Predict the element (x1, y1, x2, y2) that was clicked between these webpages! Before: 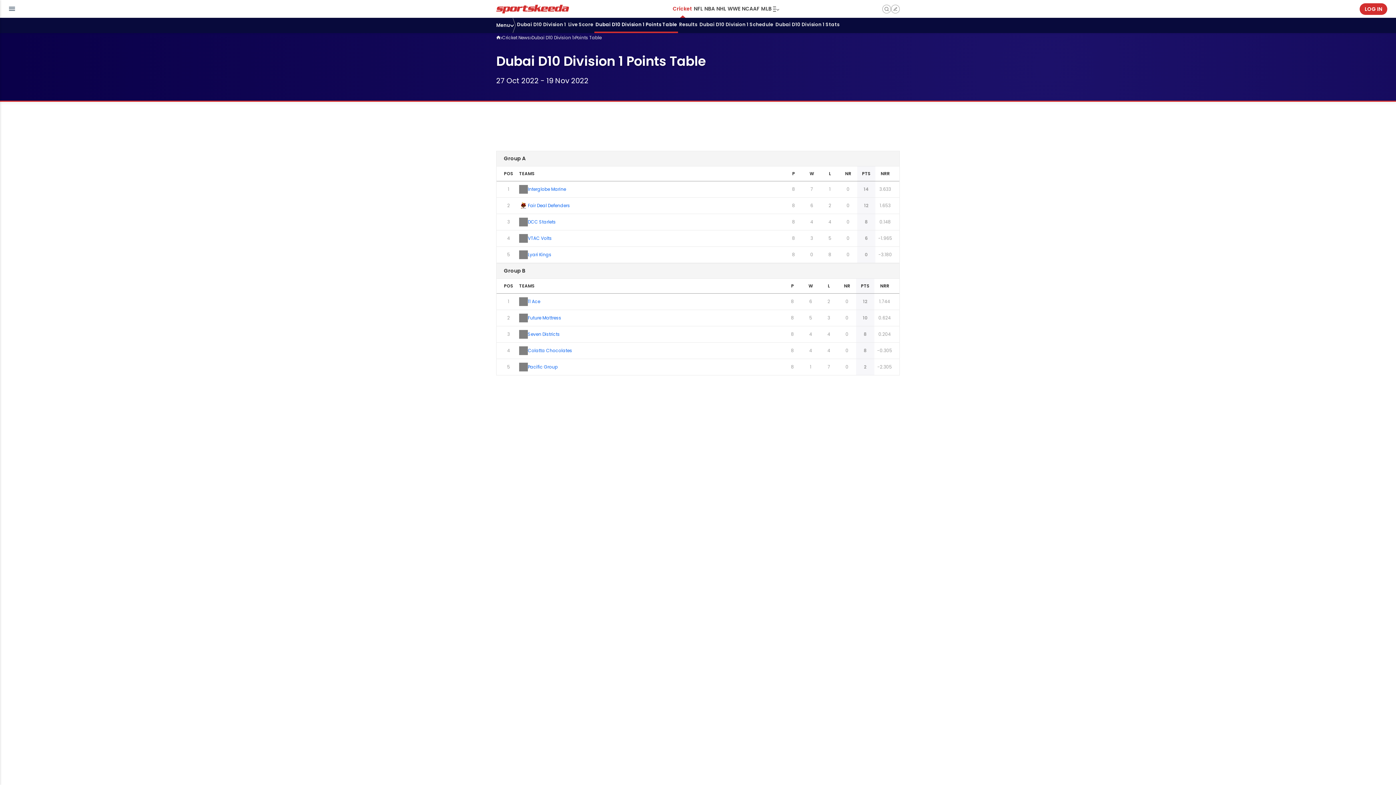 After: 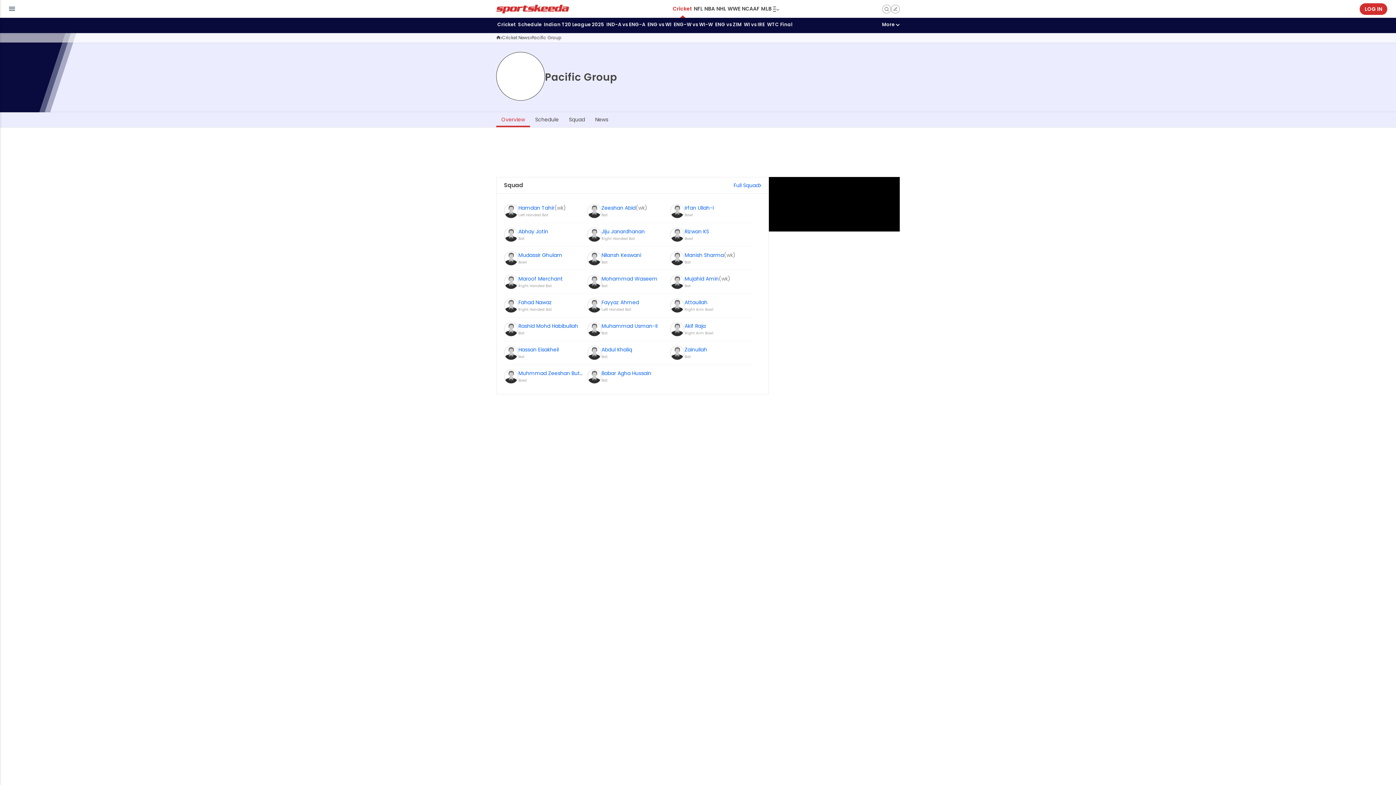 Action: bbox: (519, 362, 780, 371) label: Pacific Group